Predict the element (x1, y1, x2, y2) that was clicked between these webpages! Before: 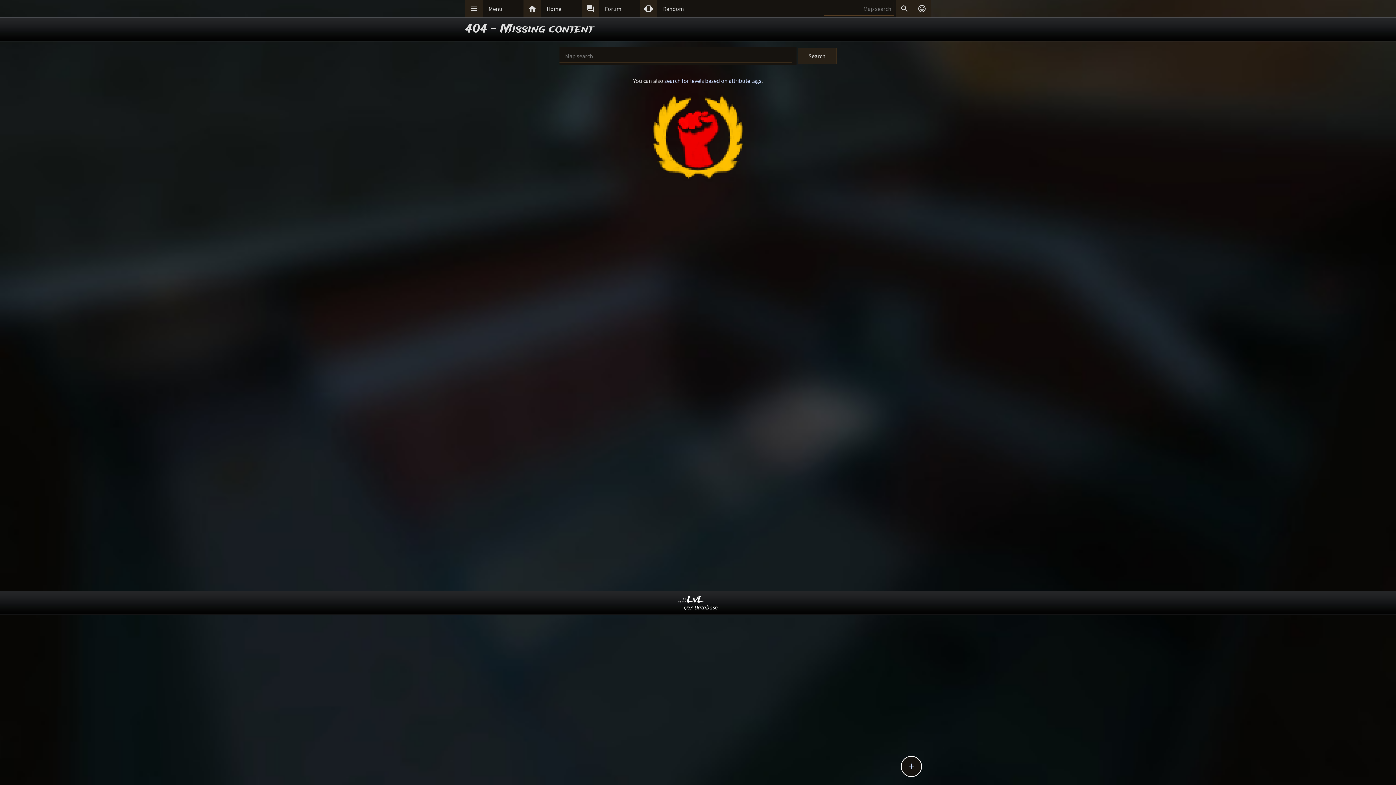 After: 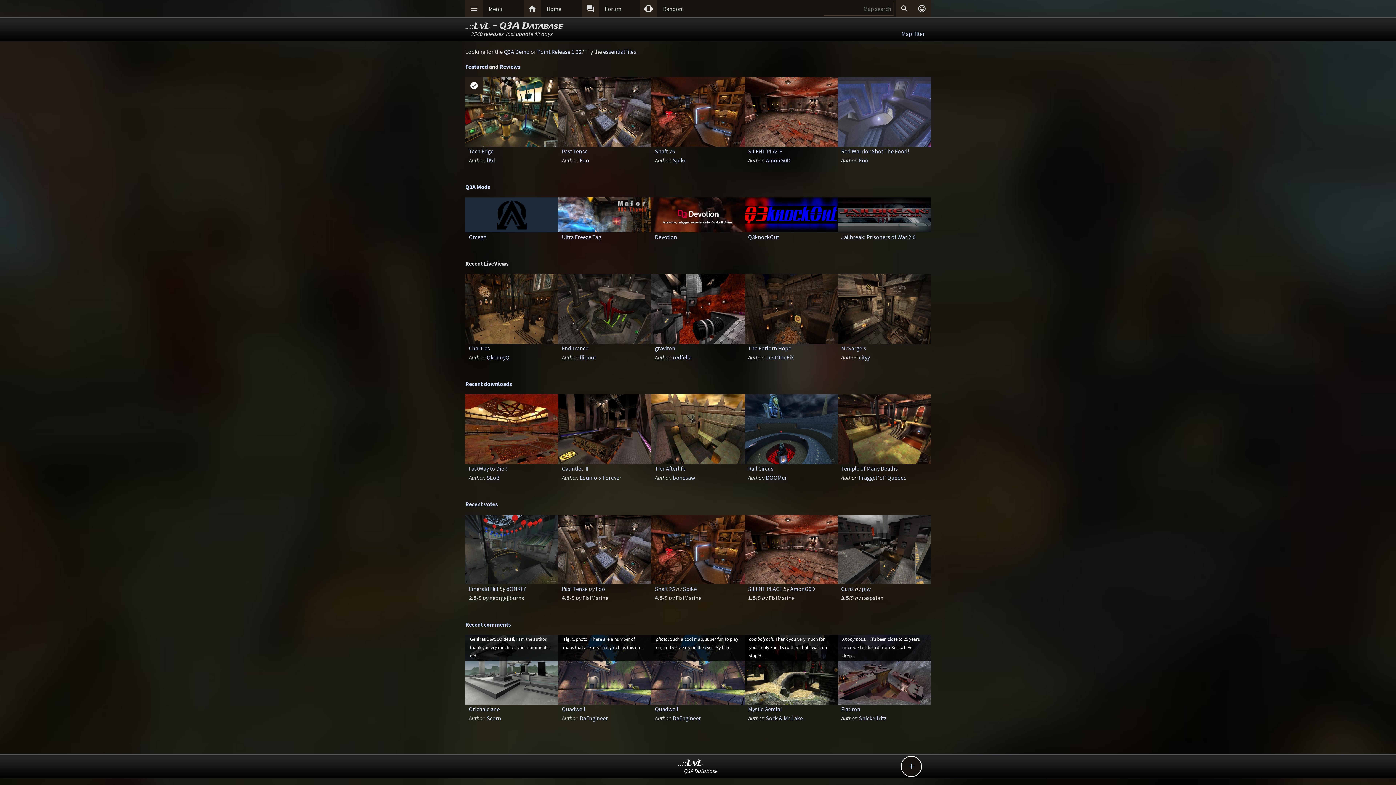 Action: bbox: (541, 0, 581, 17) label: Home